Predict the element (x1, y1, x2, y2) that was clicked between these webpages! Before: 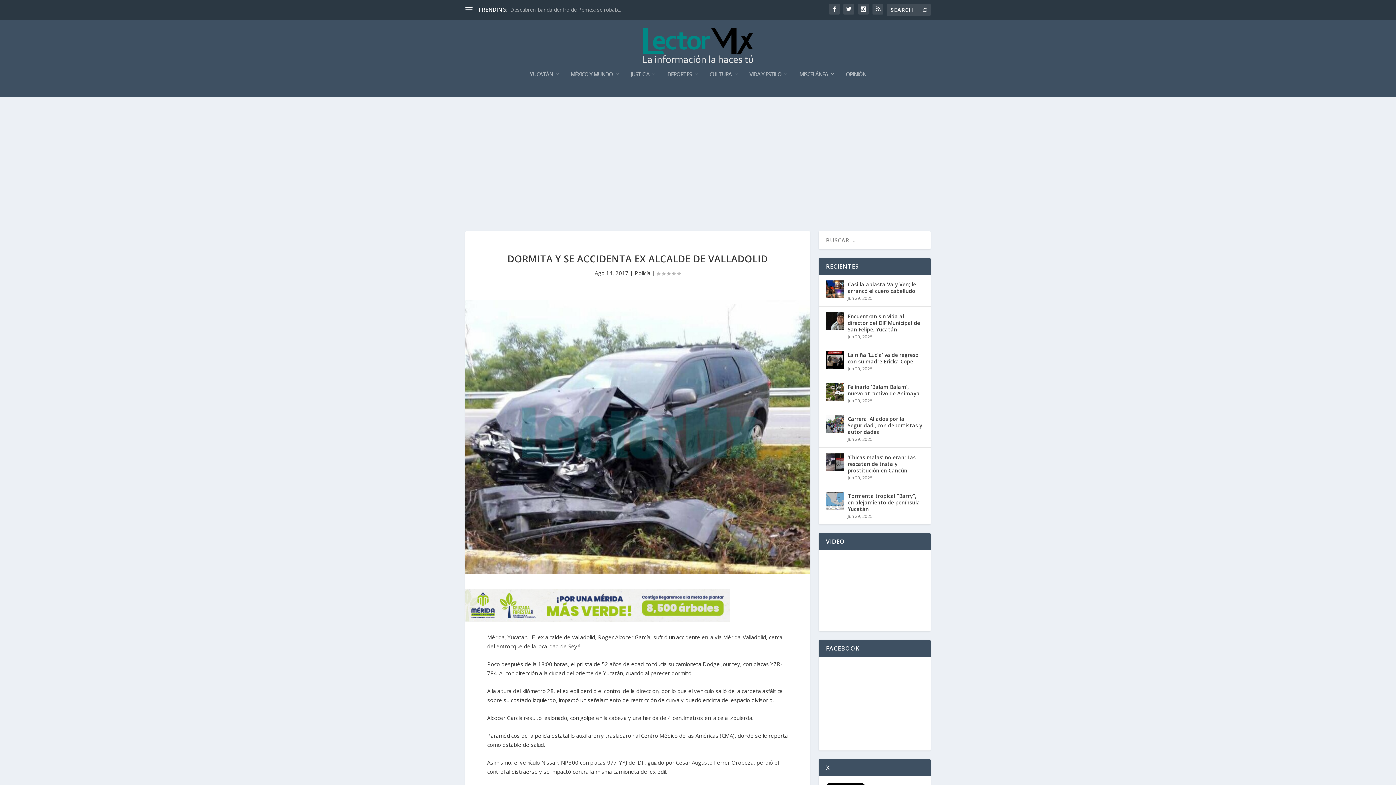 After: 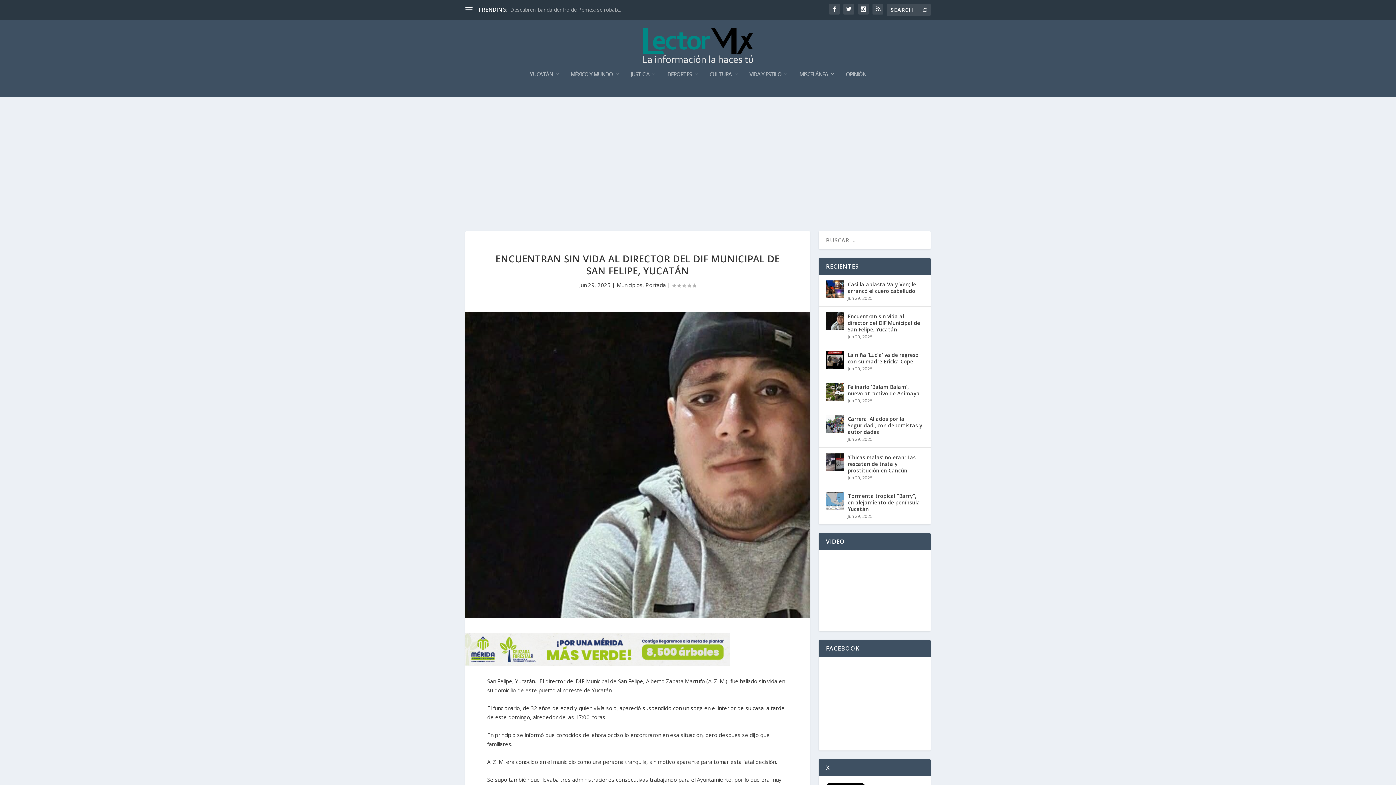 Action: bbox: (848, 312, 923, 334) label: Encuentran sin vida al director del DIF Municipal de San Felipe, Yucatán